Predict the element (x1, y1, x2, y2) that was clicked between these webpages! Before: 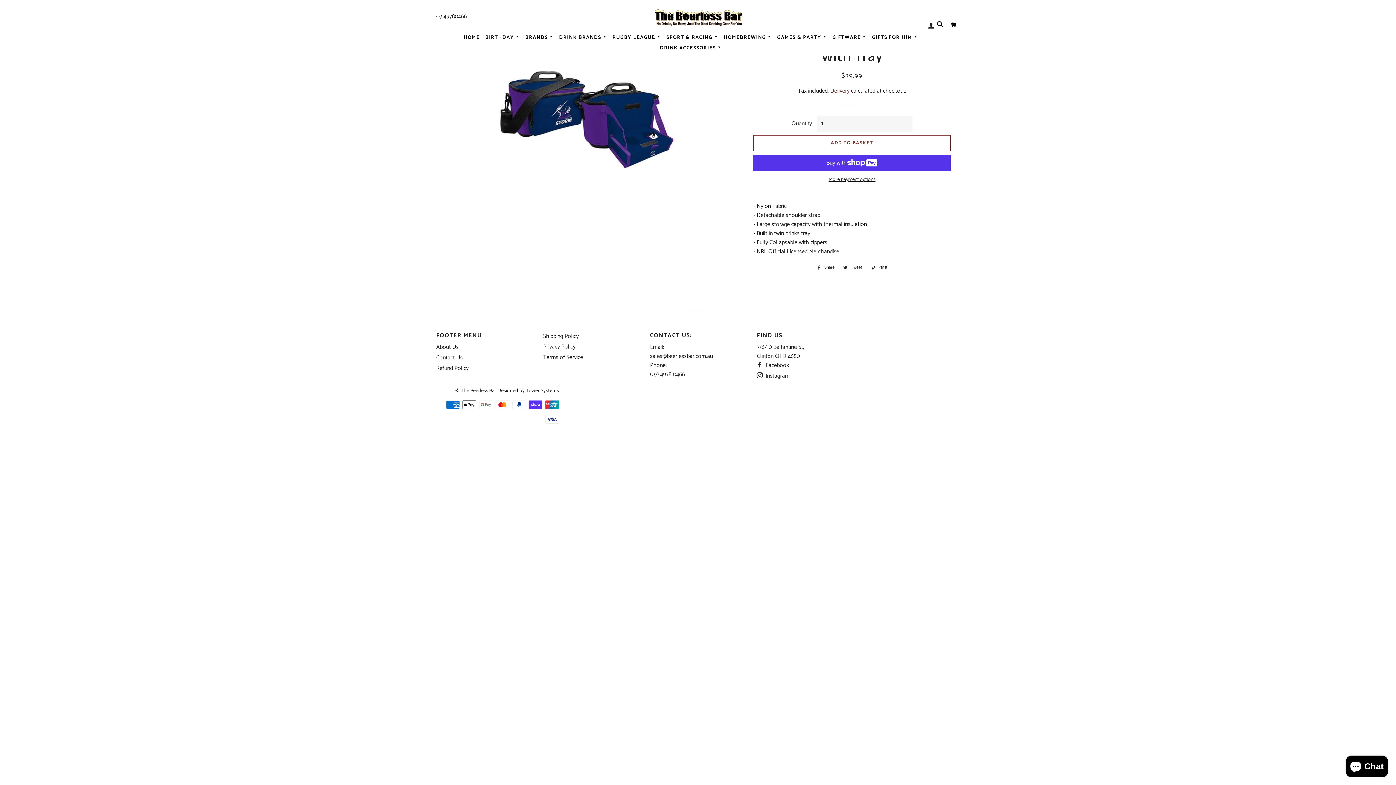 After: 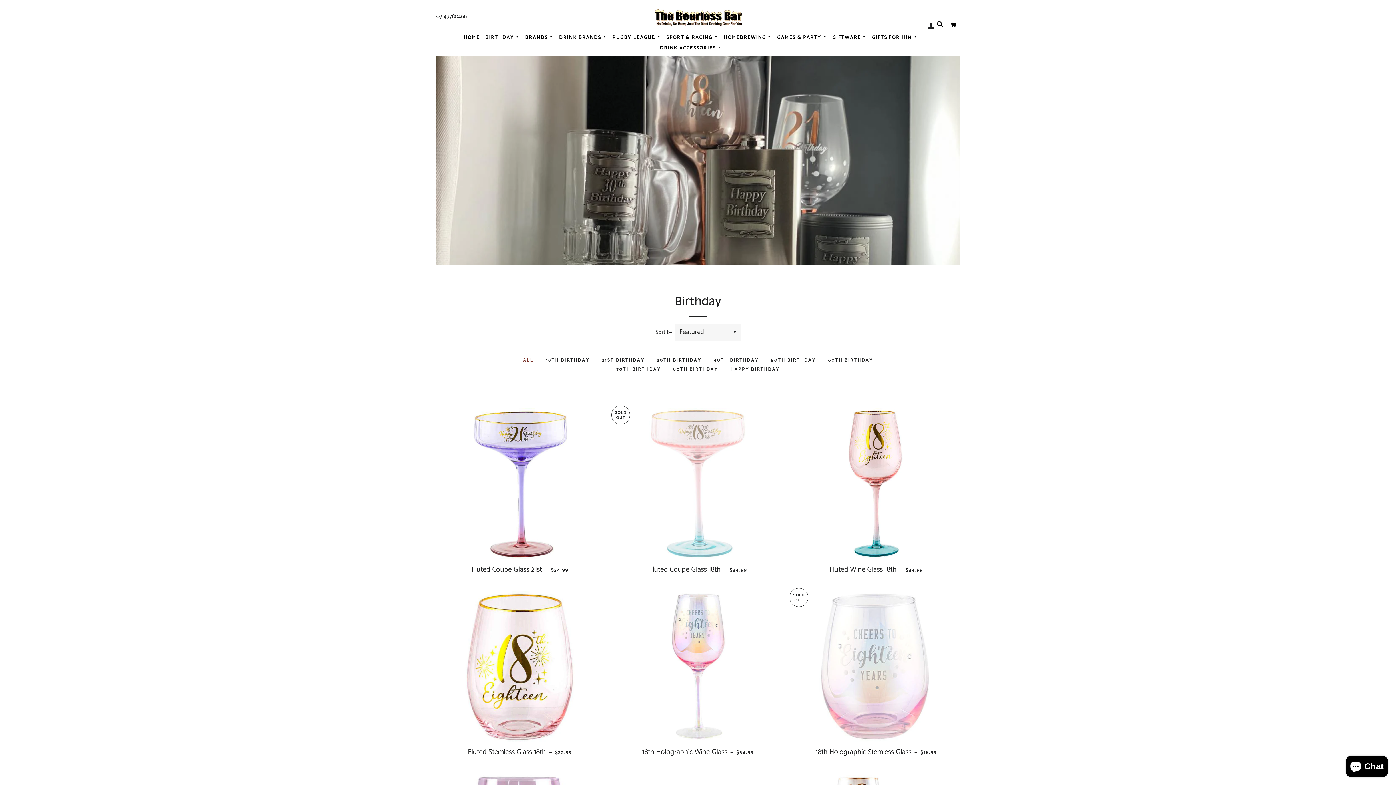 Action: bbox: (482, 30, 522, 41) label: BIRTHDAY 